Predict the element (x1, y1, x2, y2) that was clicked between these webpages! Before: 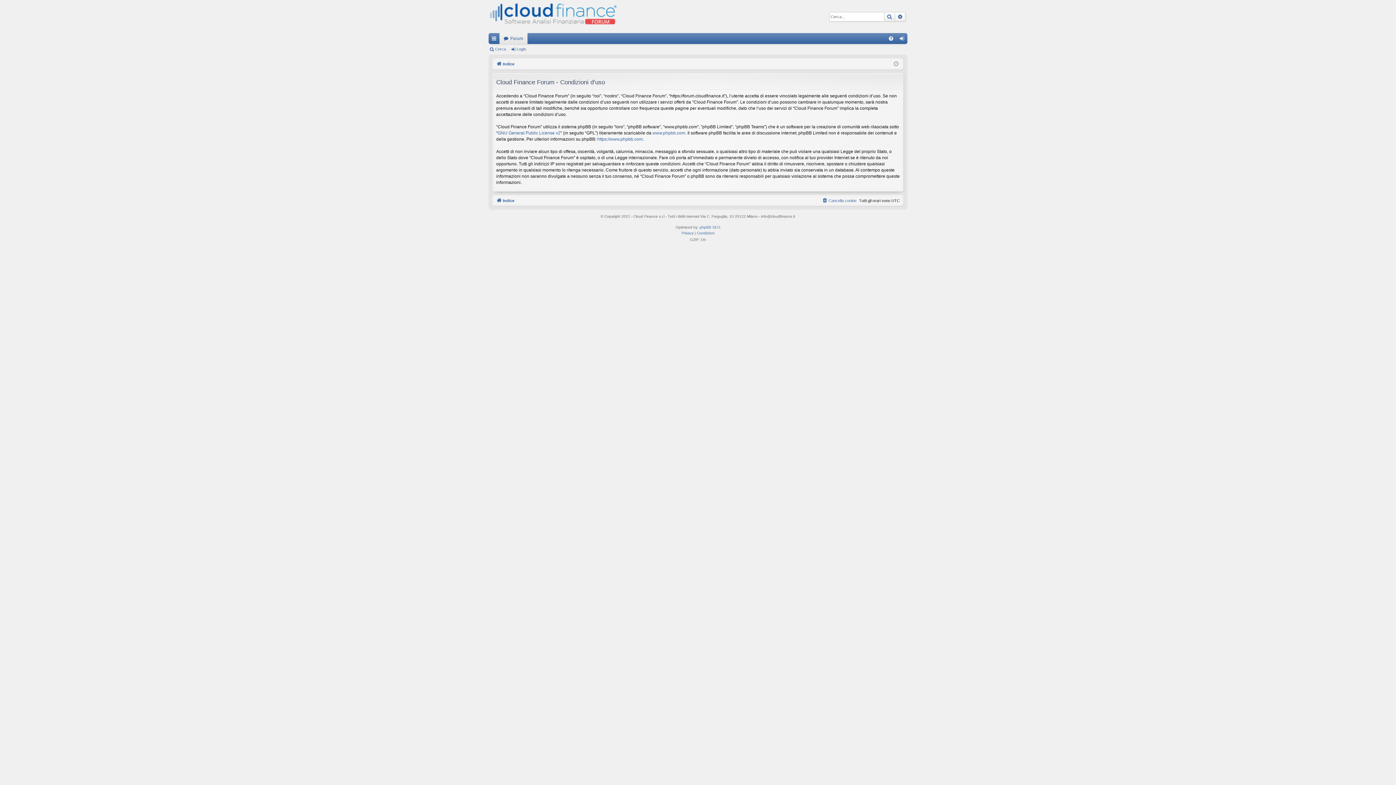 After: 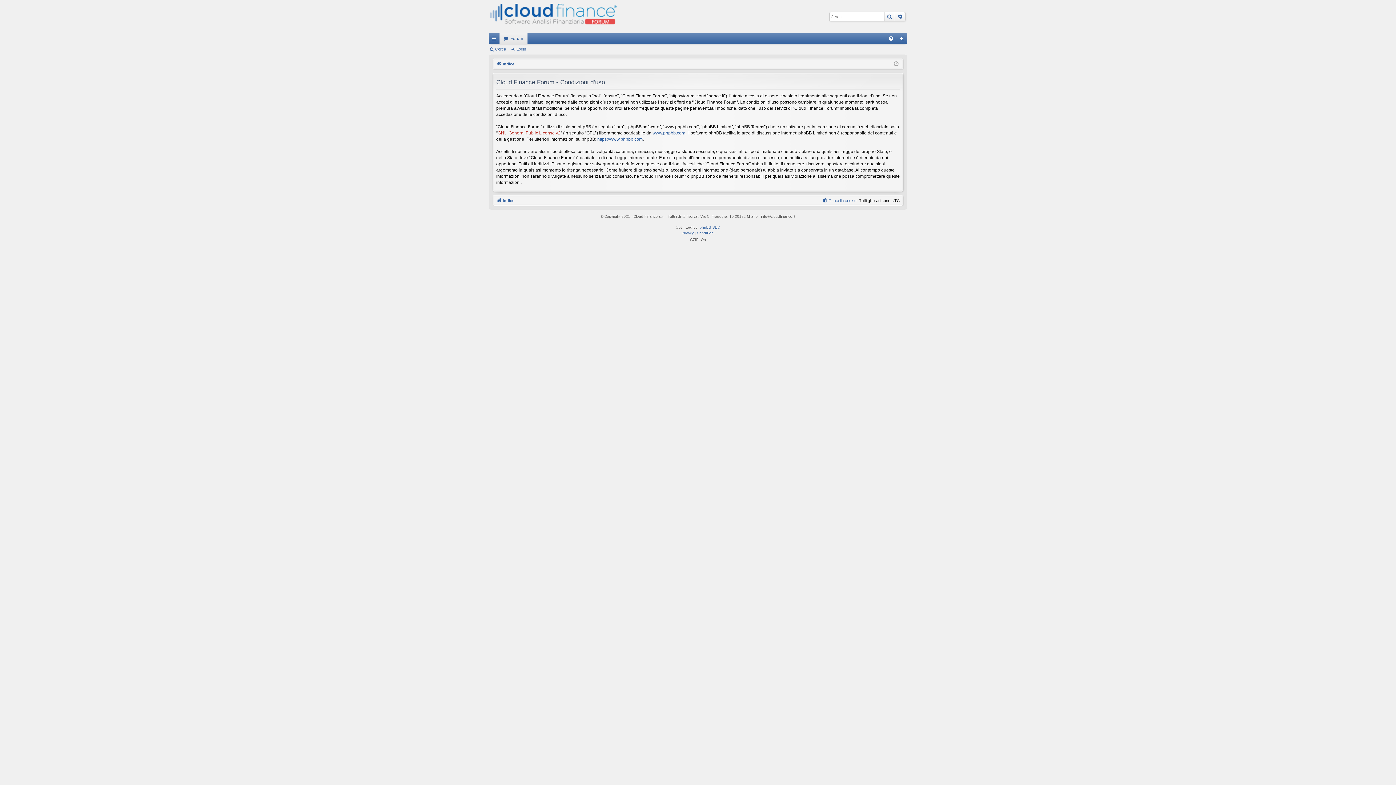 Action: bbox: (497, 130, 560, 136) label: GNU General Public License v2